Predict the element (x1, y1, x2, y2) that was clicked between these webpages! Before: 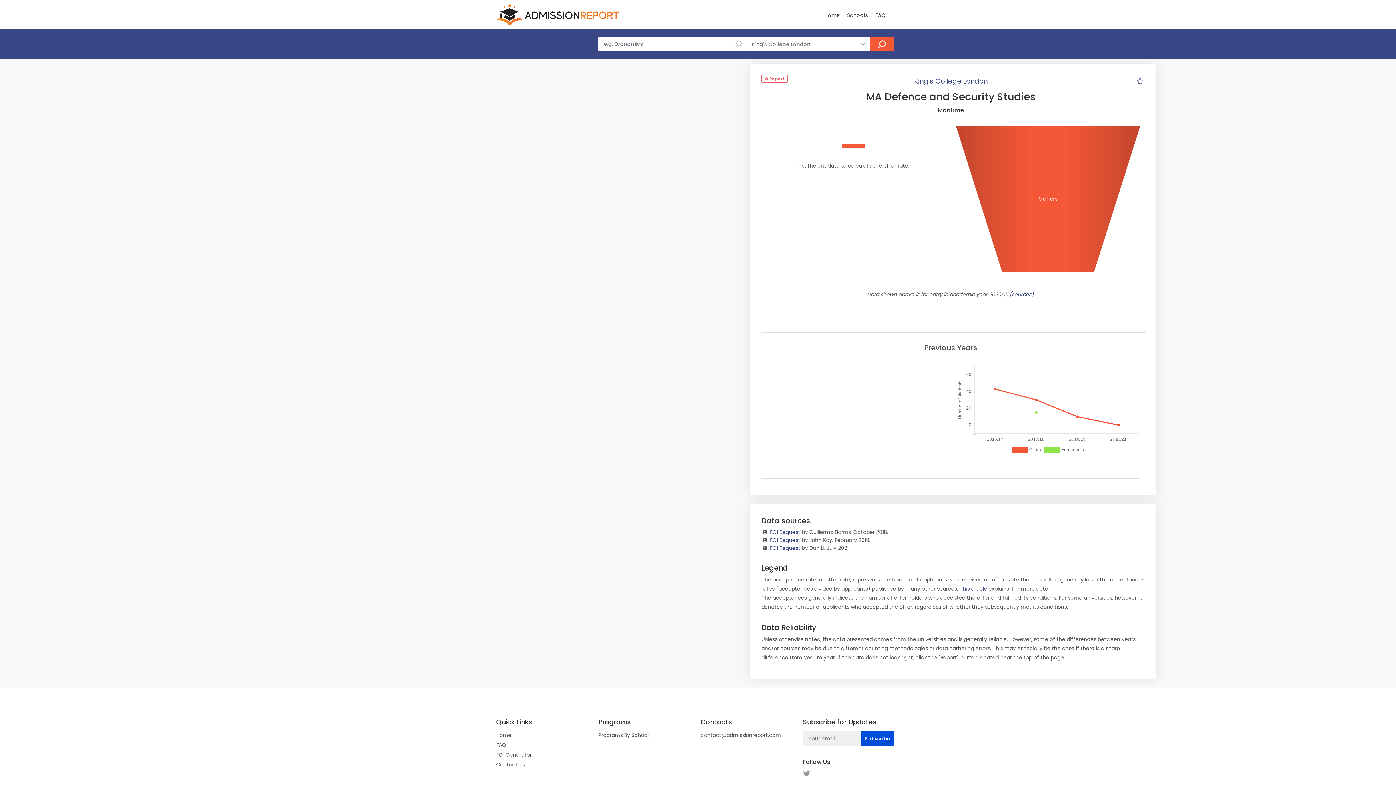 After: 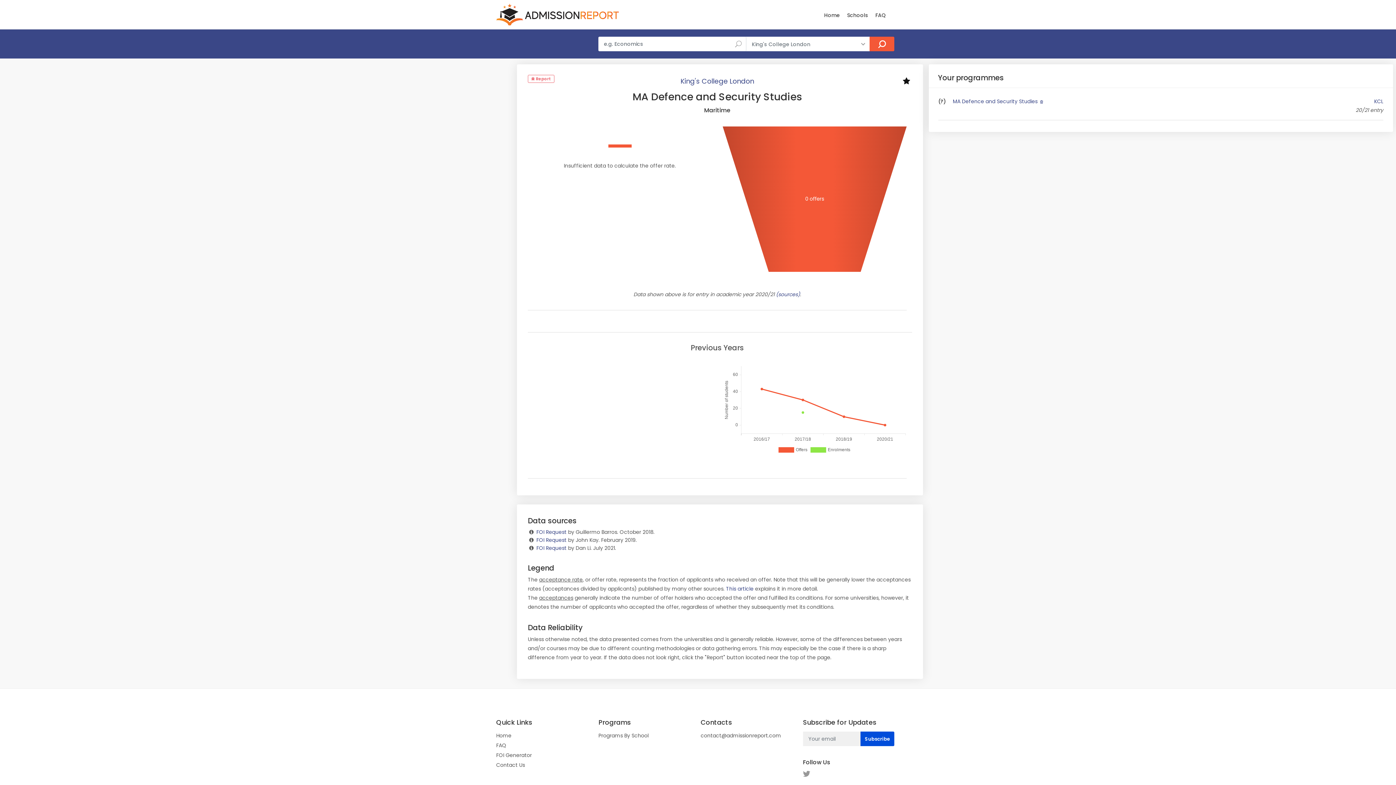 Action: bbox: (1134, 78, 1145, 85)